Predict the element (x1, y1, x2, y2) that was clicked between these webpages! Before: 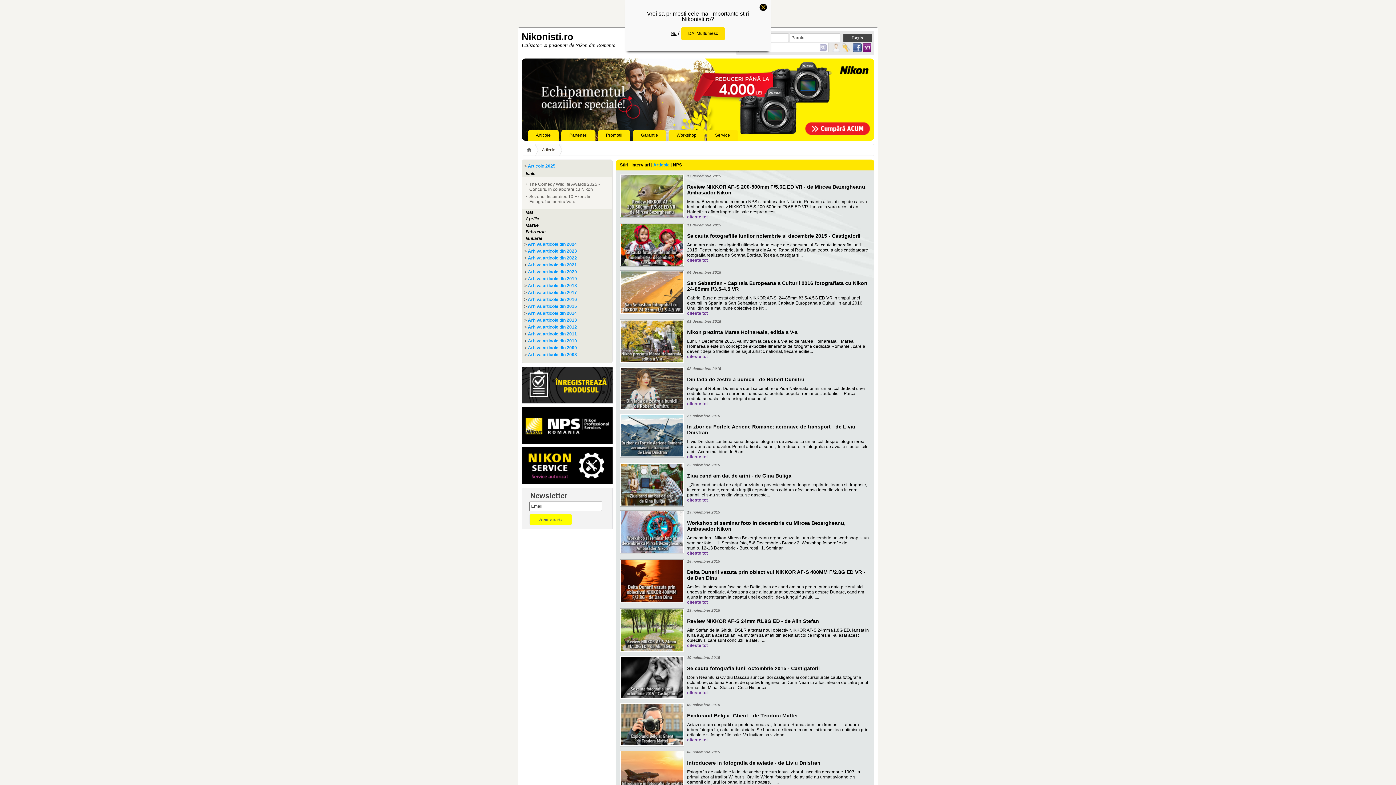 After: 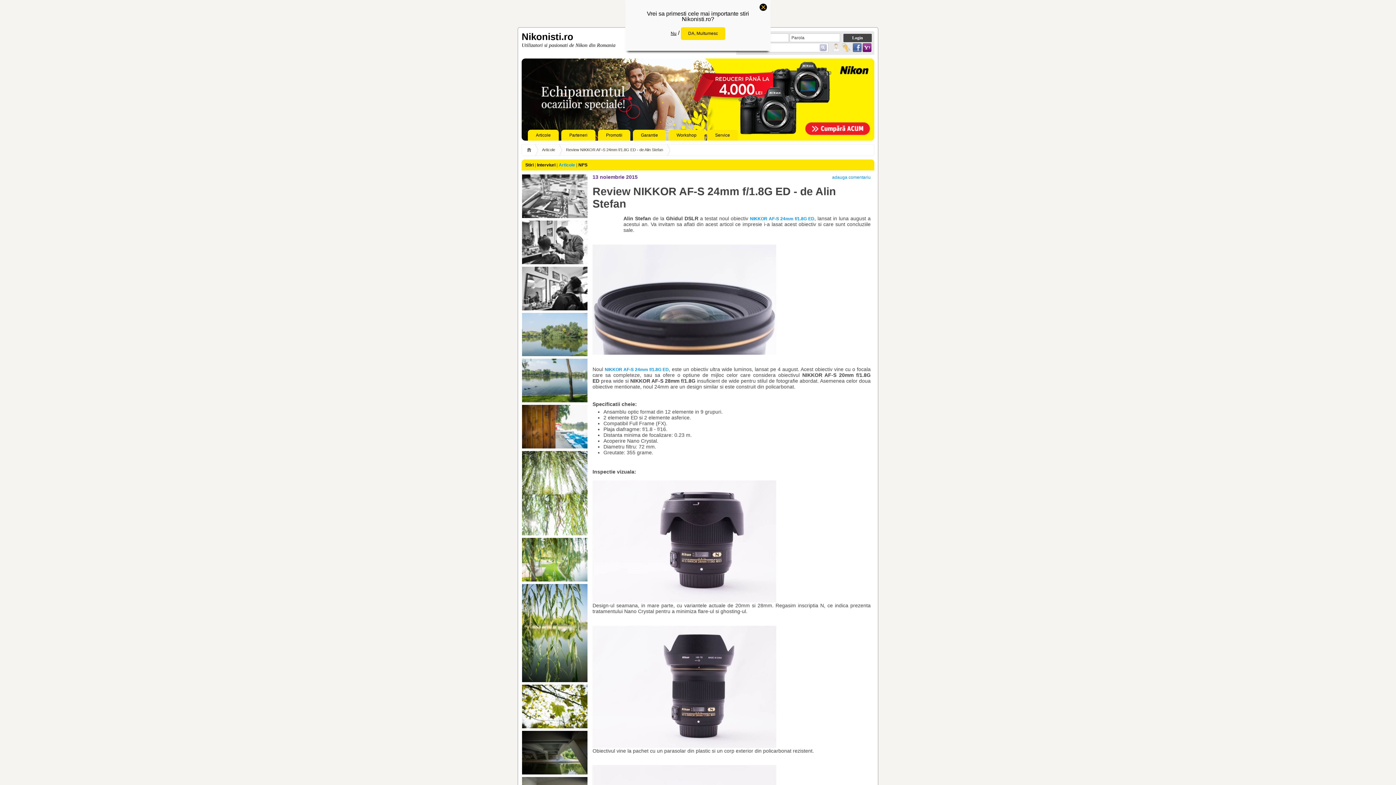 Action: label: citeste tot bbox: (687, 643, 708, 648)